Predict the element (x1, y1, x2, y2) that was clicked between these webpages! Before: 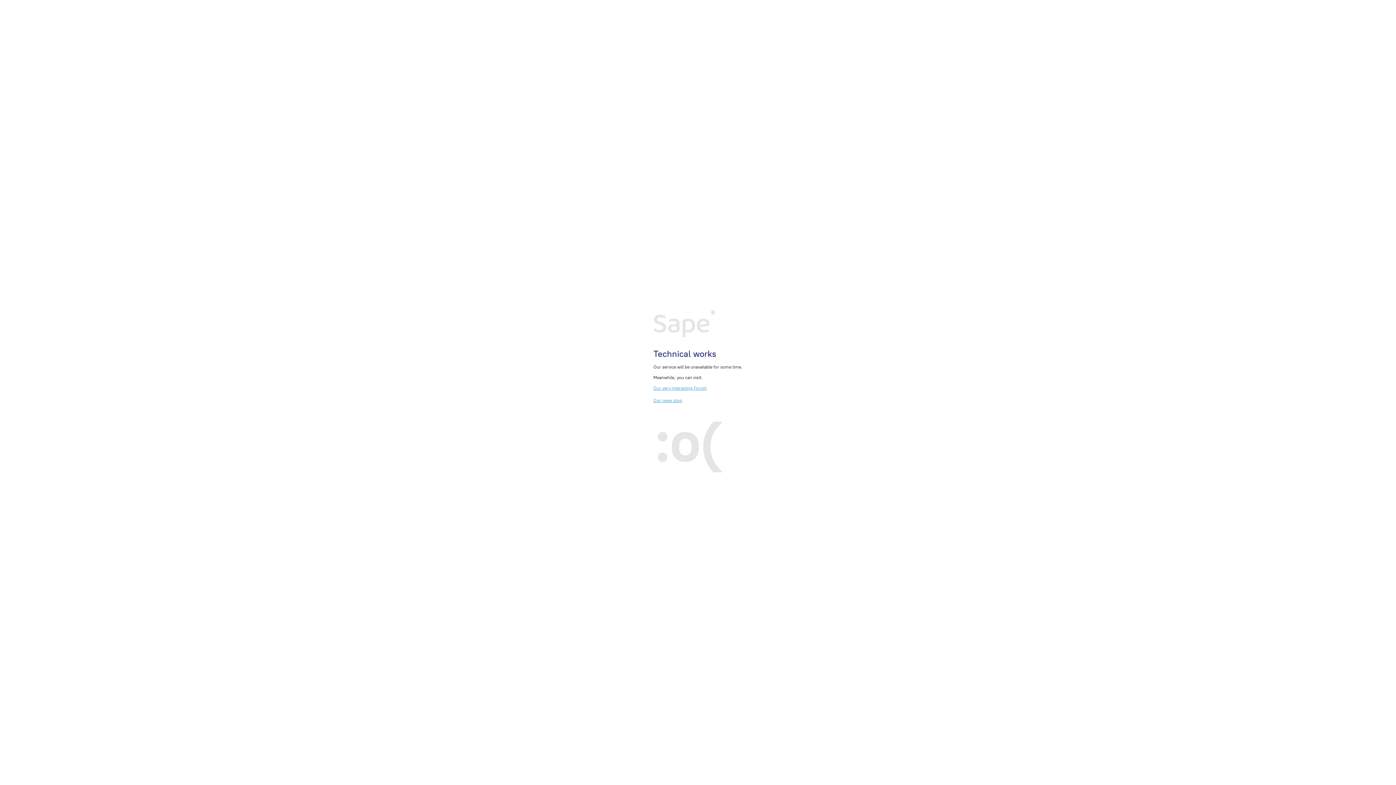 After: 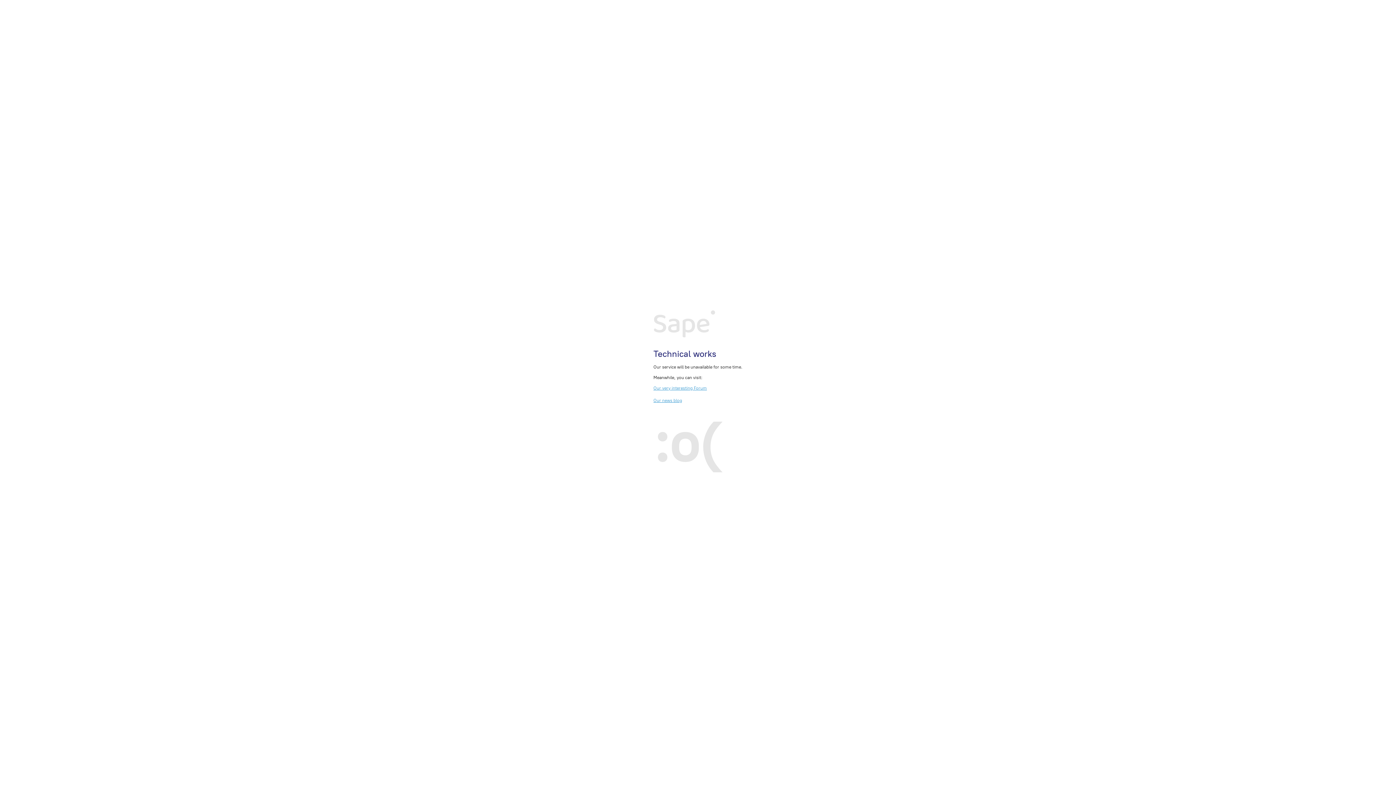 Action: label: Our very interesting Forum bbox: (653, 385, 707, 390)